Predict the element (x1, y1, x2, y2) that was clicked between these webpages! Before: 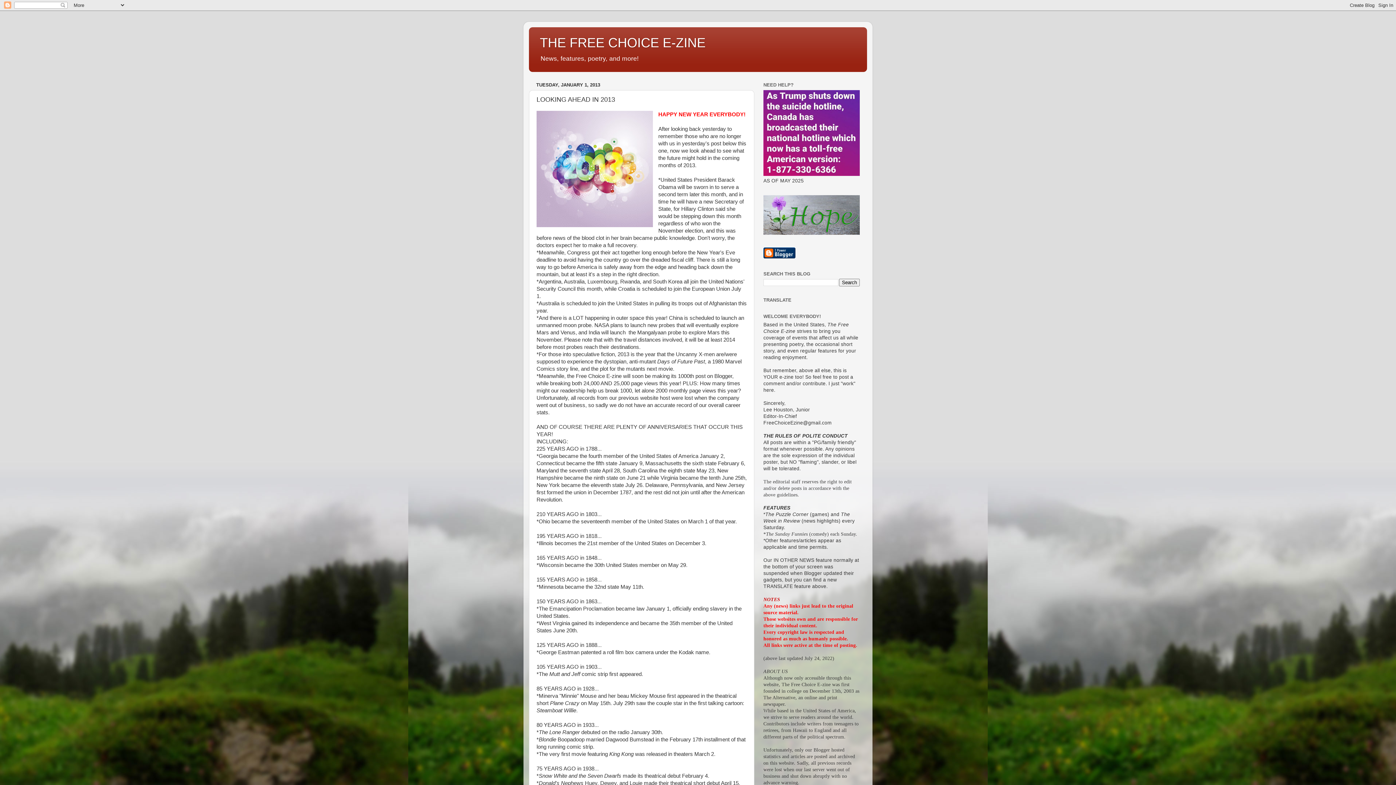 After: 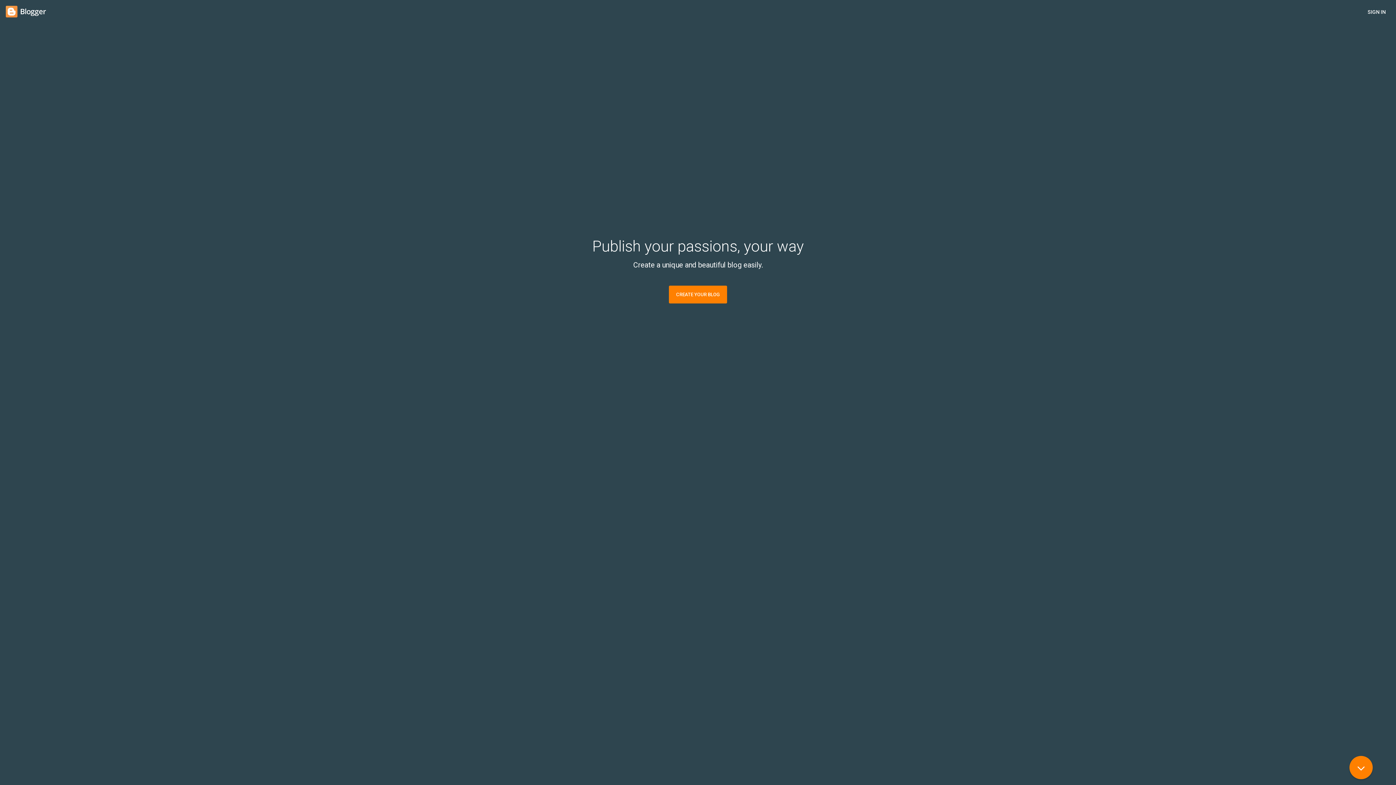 Action: bbox: (763, 254, 795, 259)